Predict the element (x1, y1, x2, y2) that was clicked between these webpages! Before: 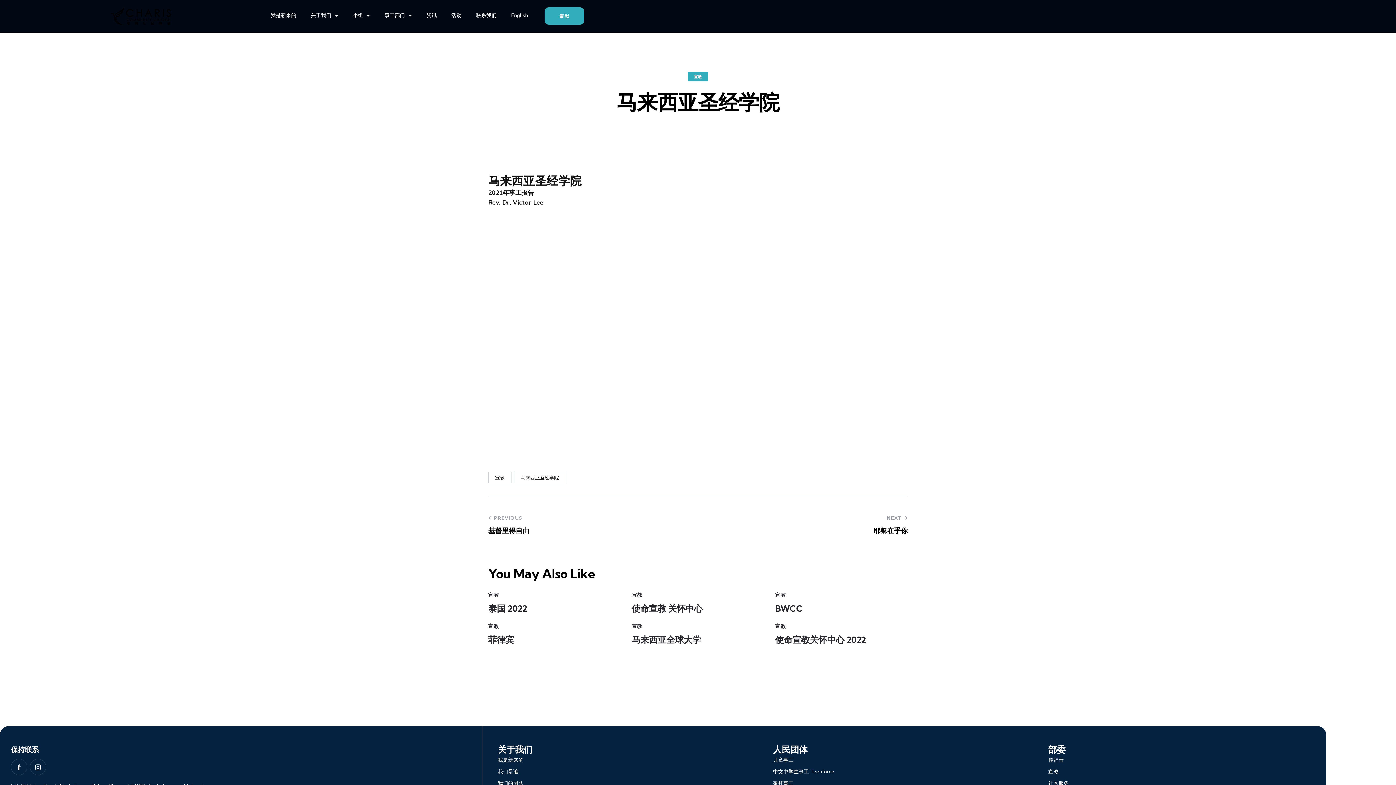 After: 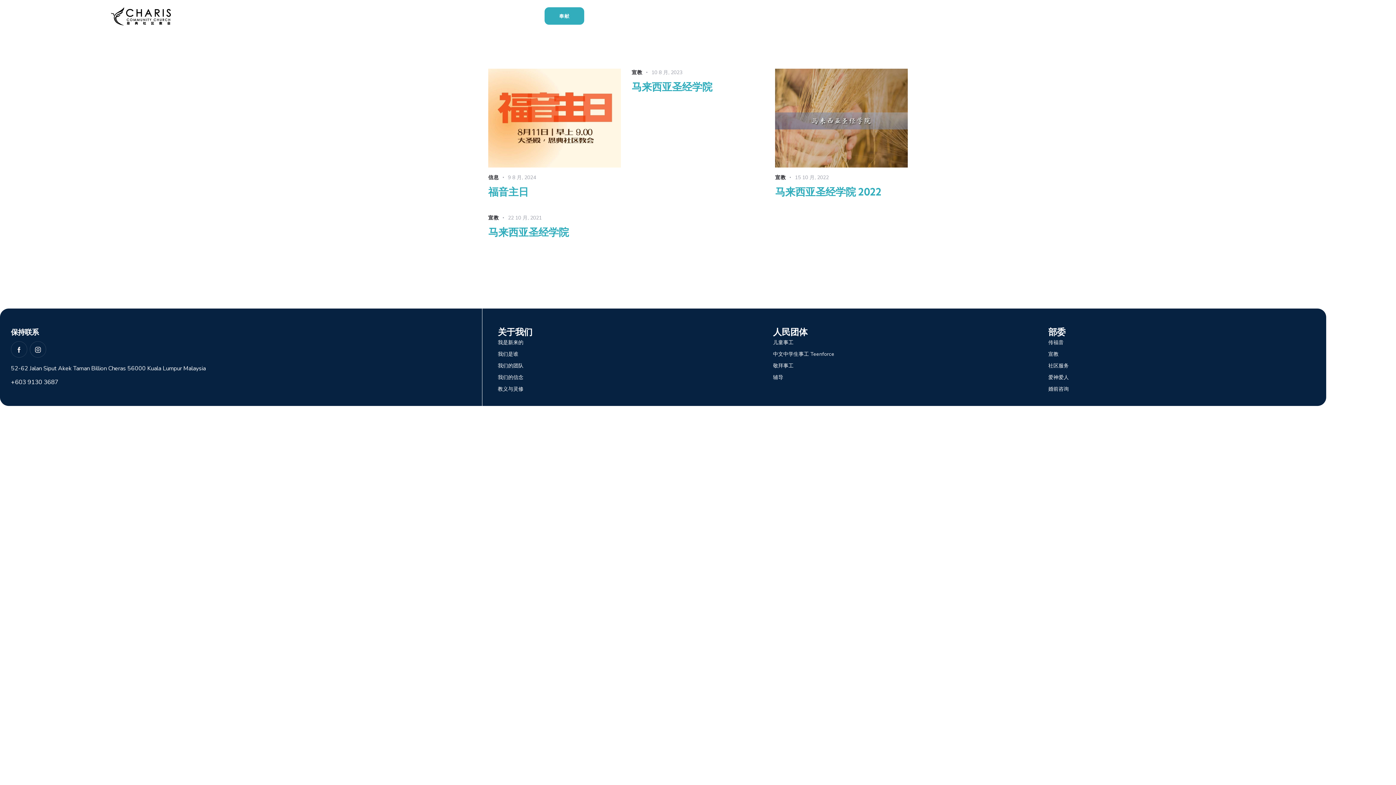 Action: label: 马来西亚圣经学院 bbox: (514, 472, 566, 483)